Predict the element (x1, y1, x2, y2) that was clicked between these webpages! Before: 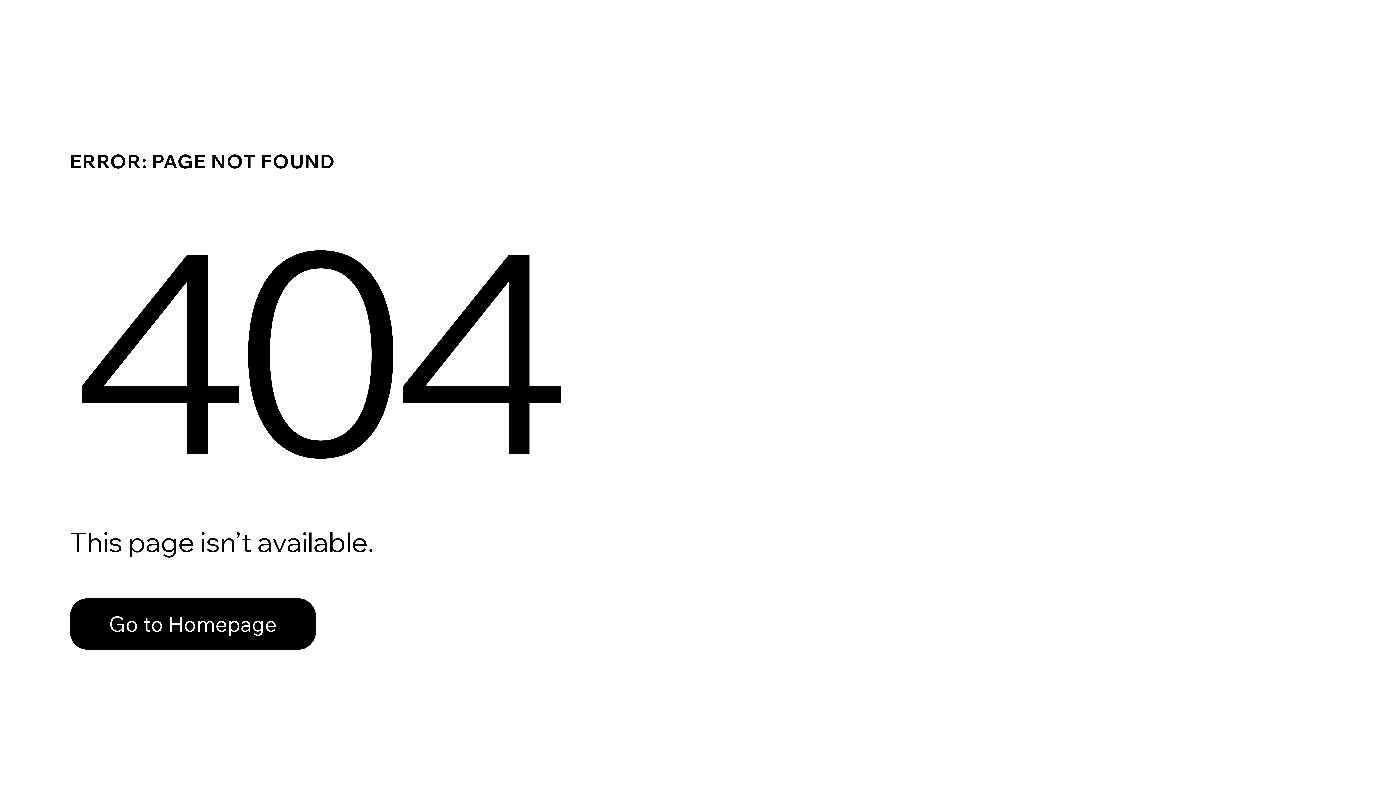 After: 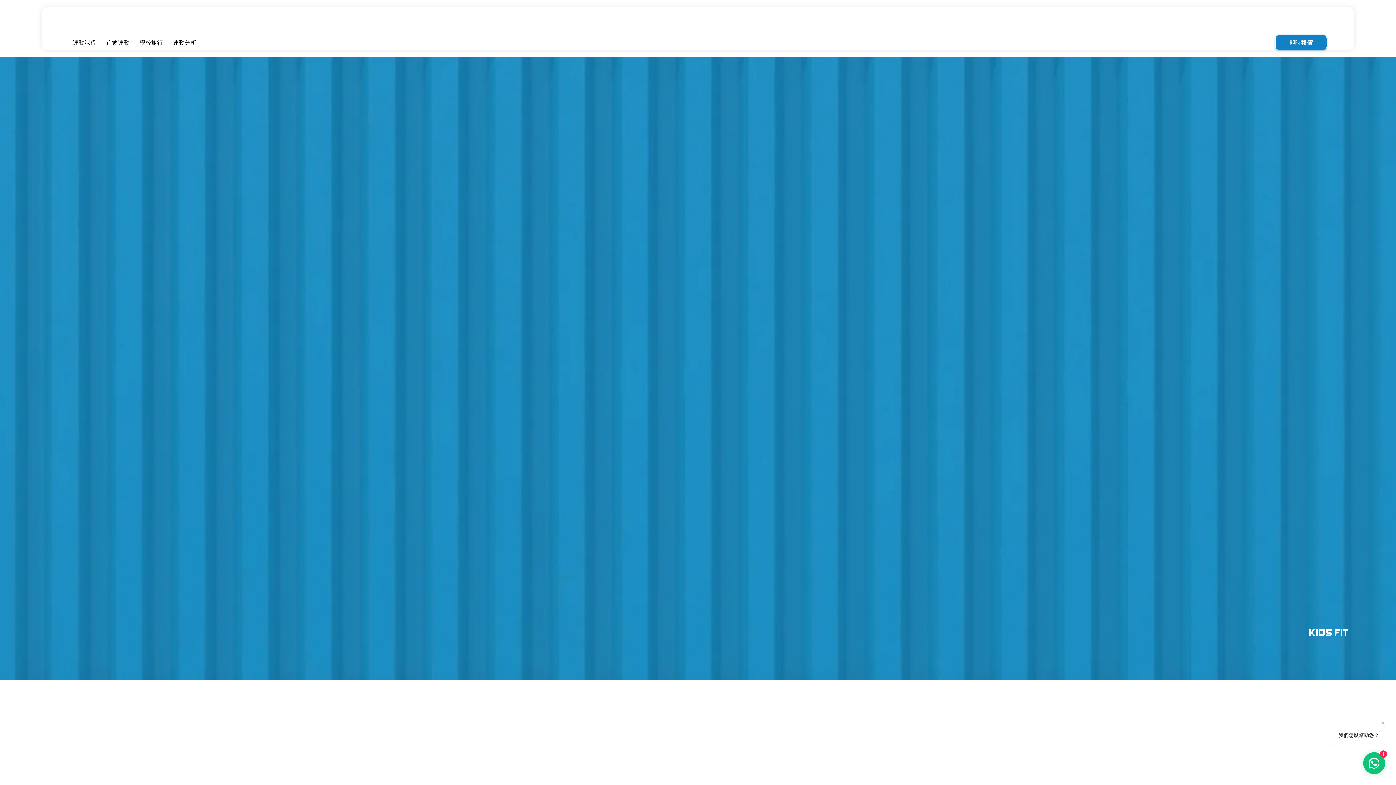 Action: label: Go to Homepage bbox: (69, 598, 316, 650)